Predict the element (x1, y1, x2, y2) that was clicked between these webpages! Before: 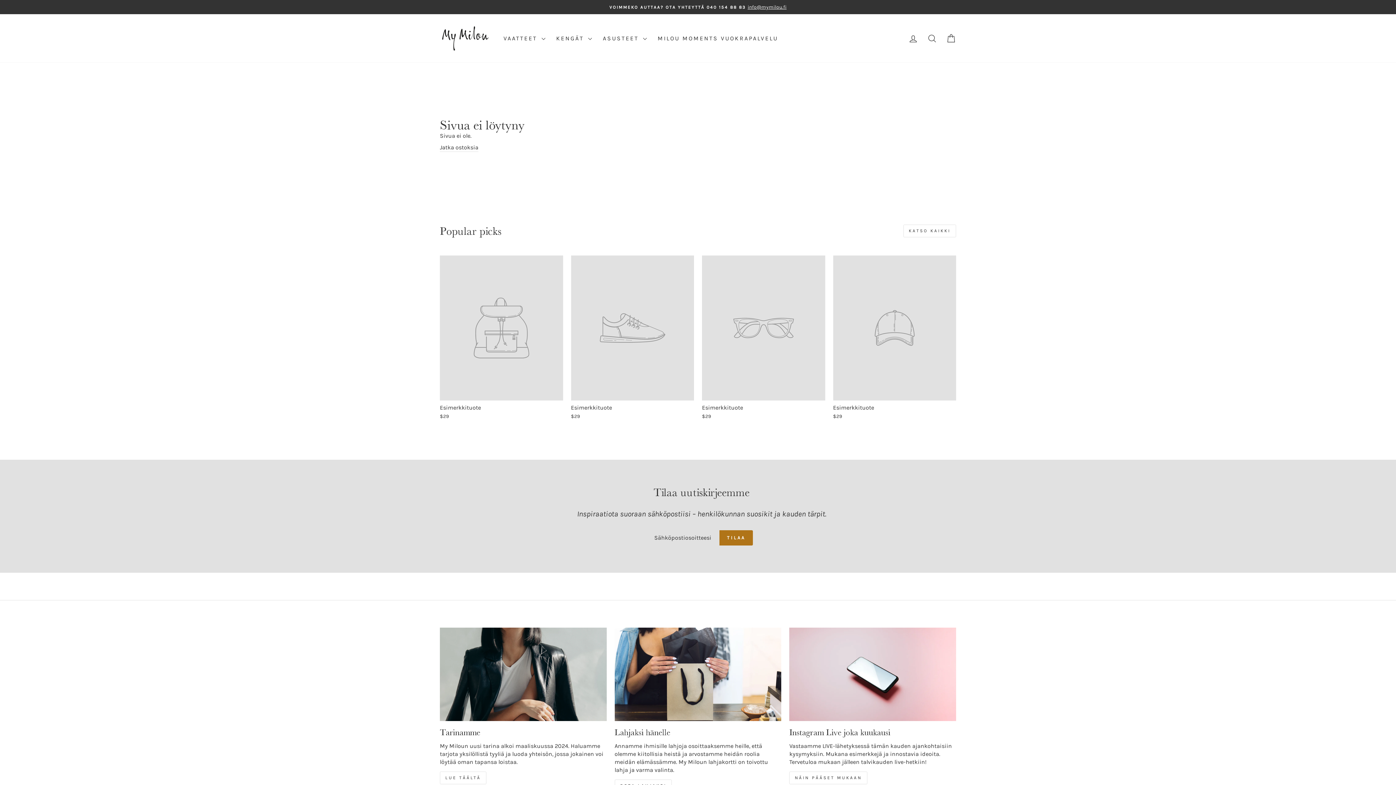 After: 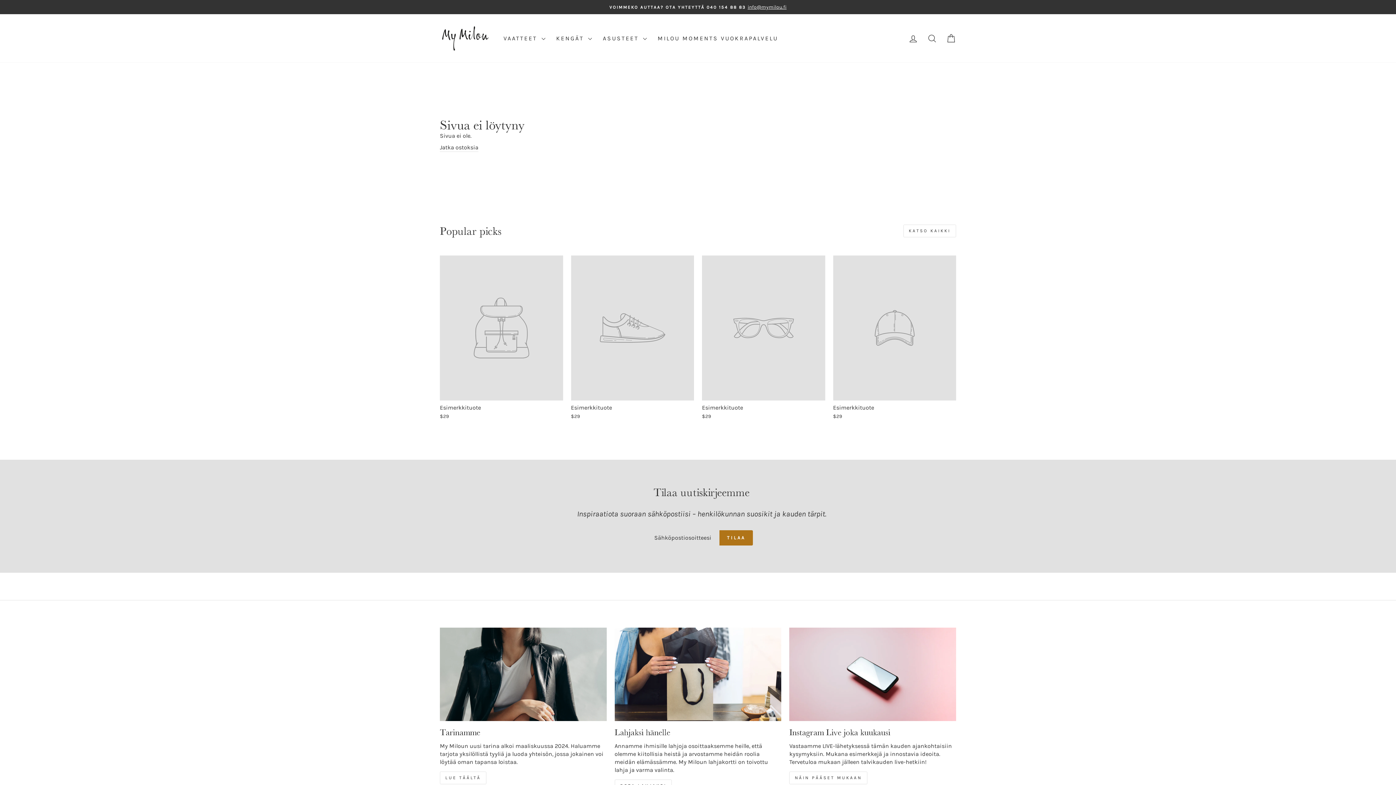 Action: label: Esimerkkituote
$29 bbox: (440, 255, 563, 421)